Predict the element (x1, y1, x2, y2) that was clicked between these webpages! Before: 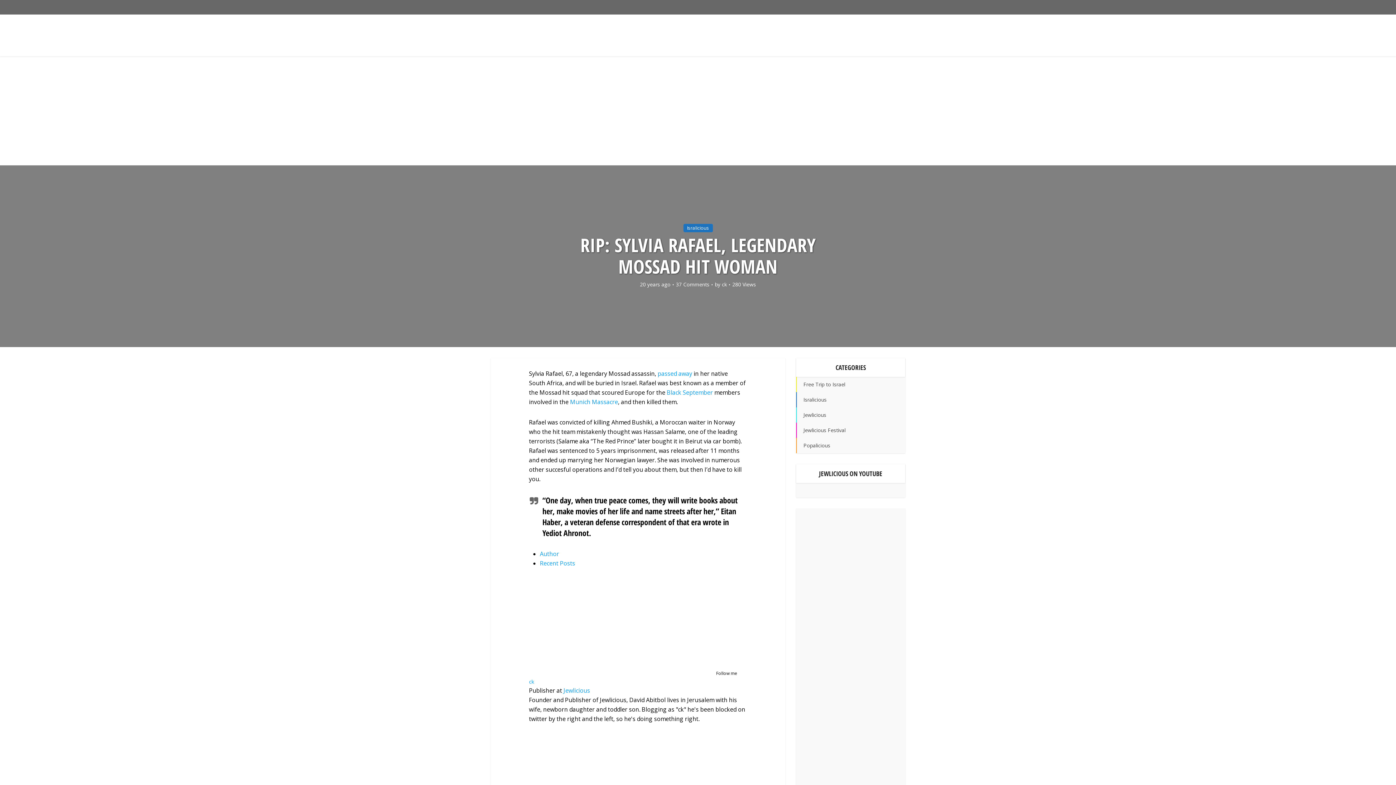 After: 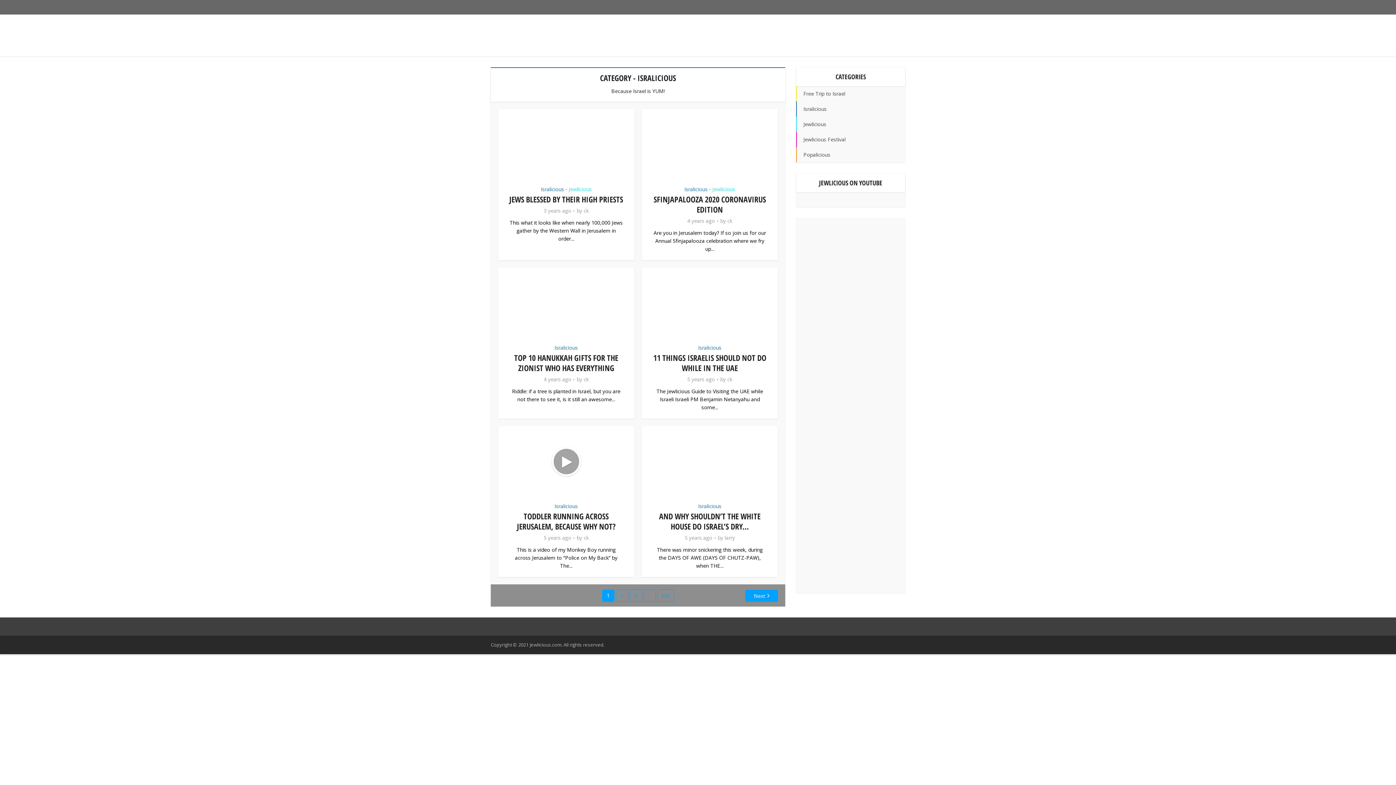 Action: bbox: (796, 392, 905, 407) label: Isralicious